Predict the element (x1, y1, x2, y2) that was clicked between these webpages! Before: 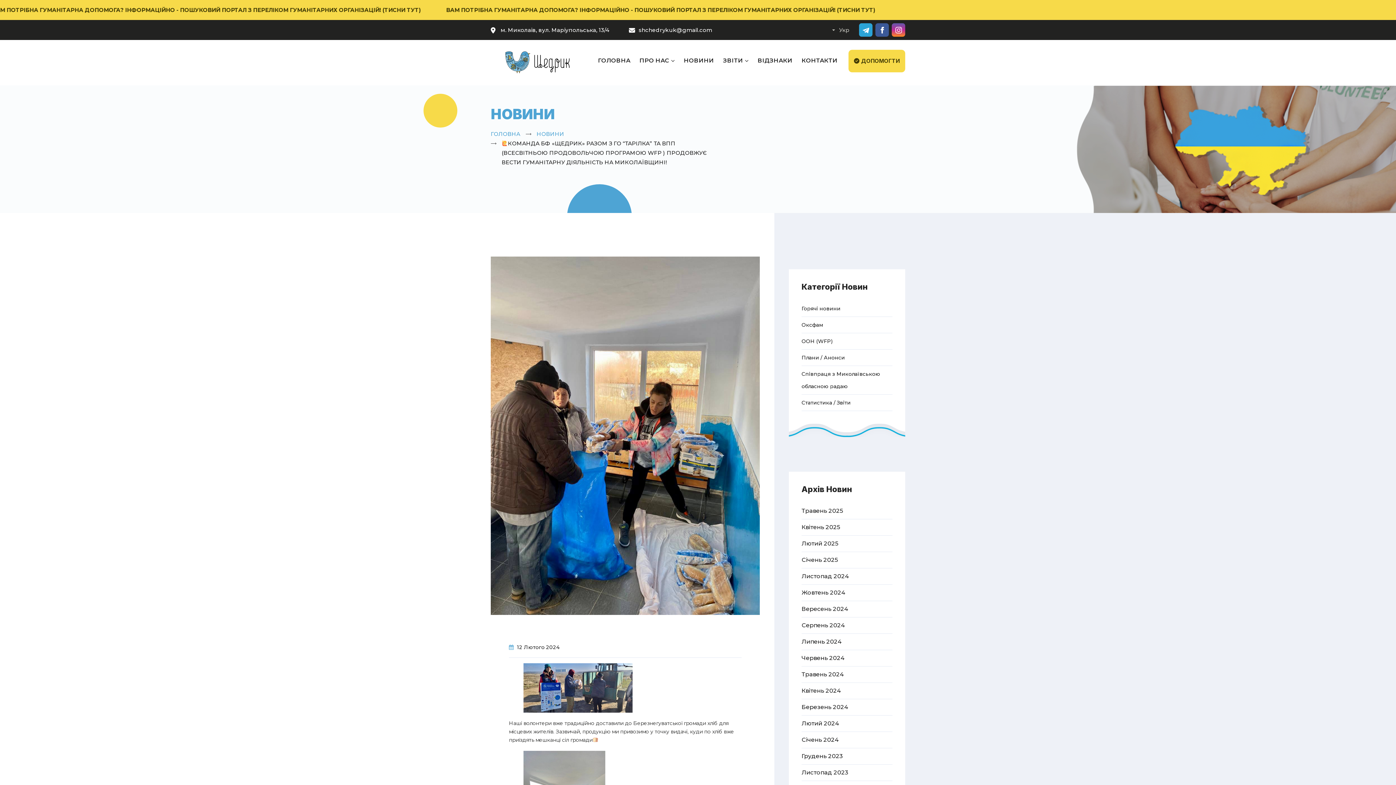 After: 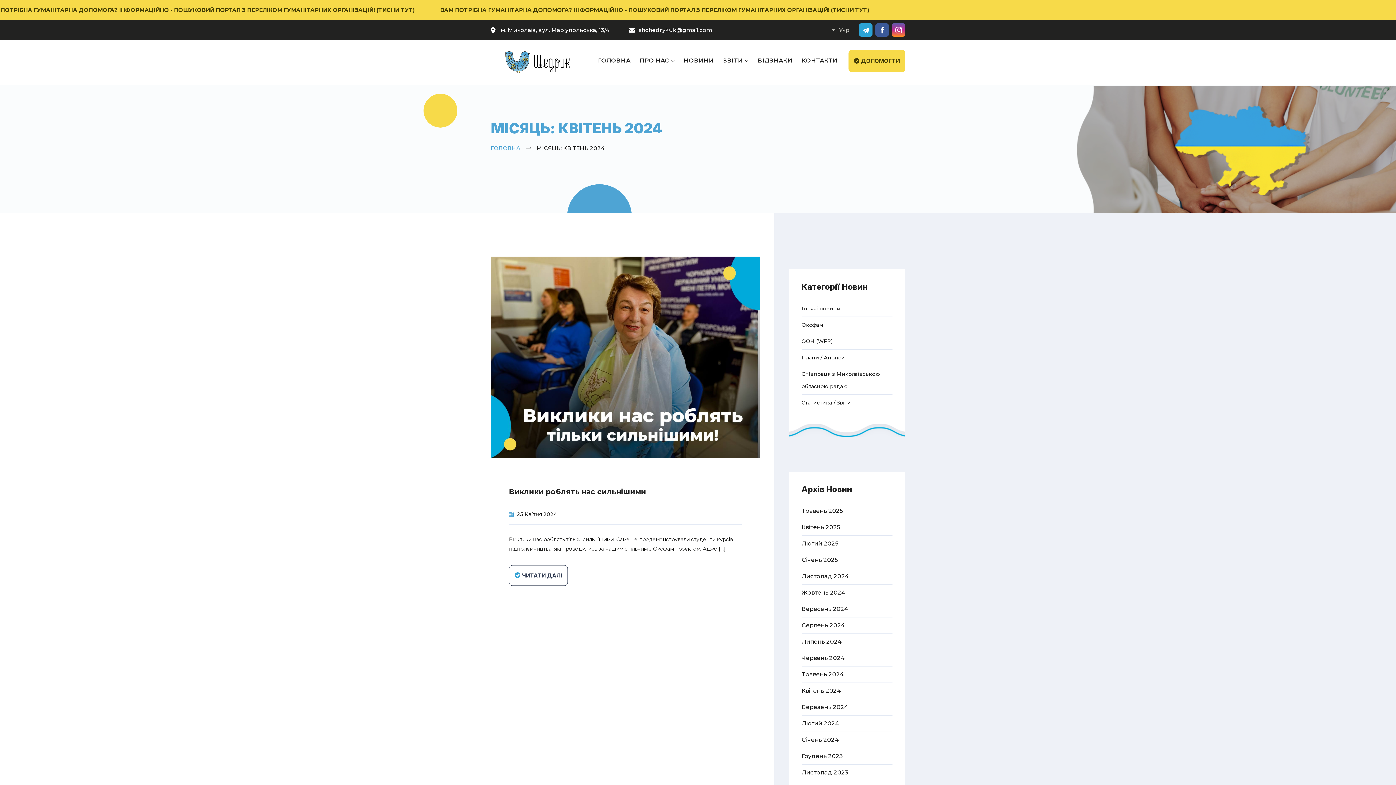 Action: bbox: (801, 683, 892, 699) label: Квітень 2024